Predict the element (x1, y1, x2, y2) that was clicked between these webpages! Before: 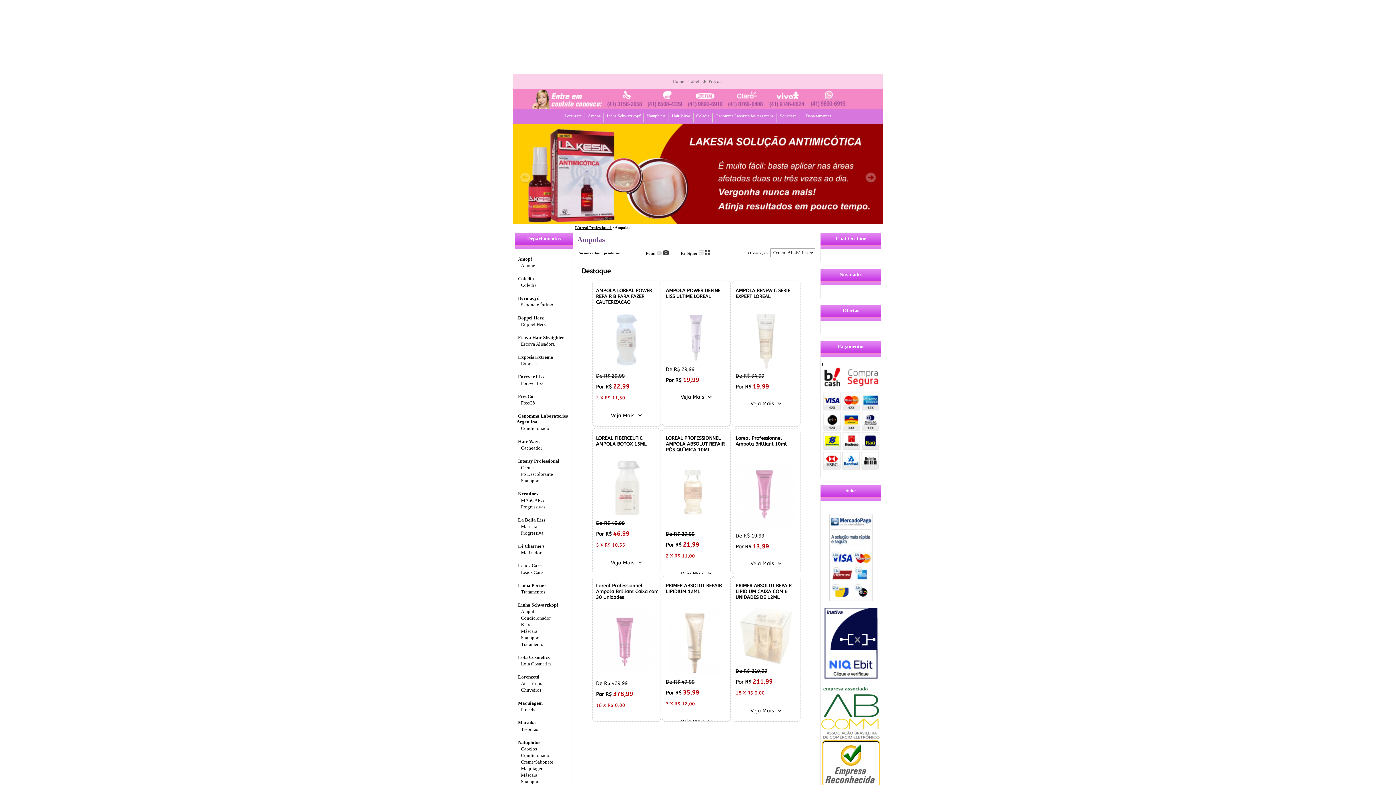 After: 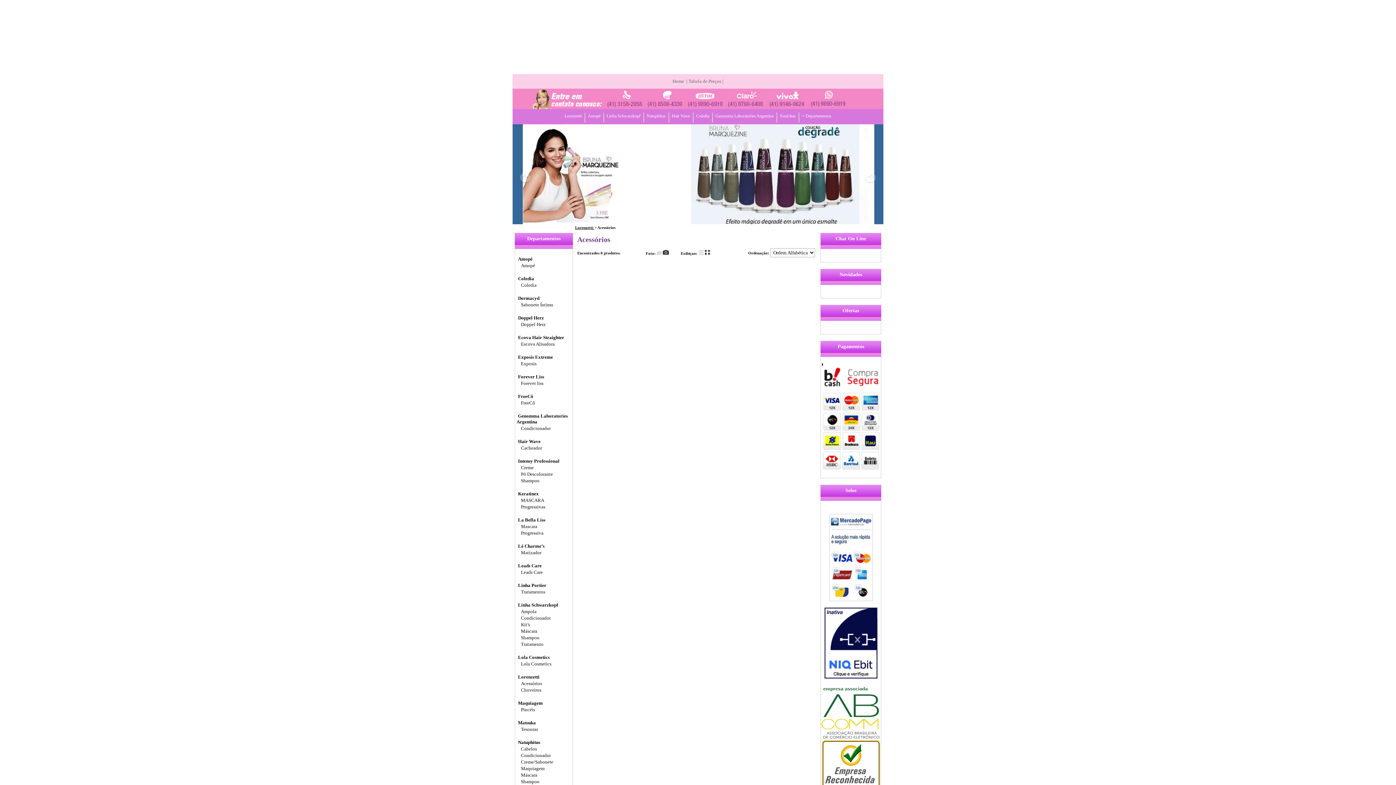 Action: bbox: (521, 681, 542, 686) label: Acessórios